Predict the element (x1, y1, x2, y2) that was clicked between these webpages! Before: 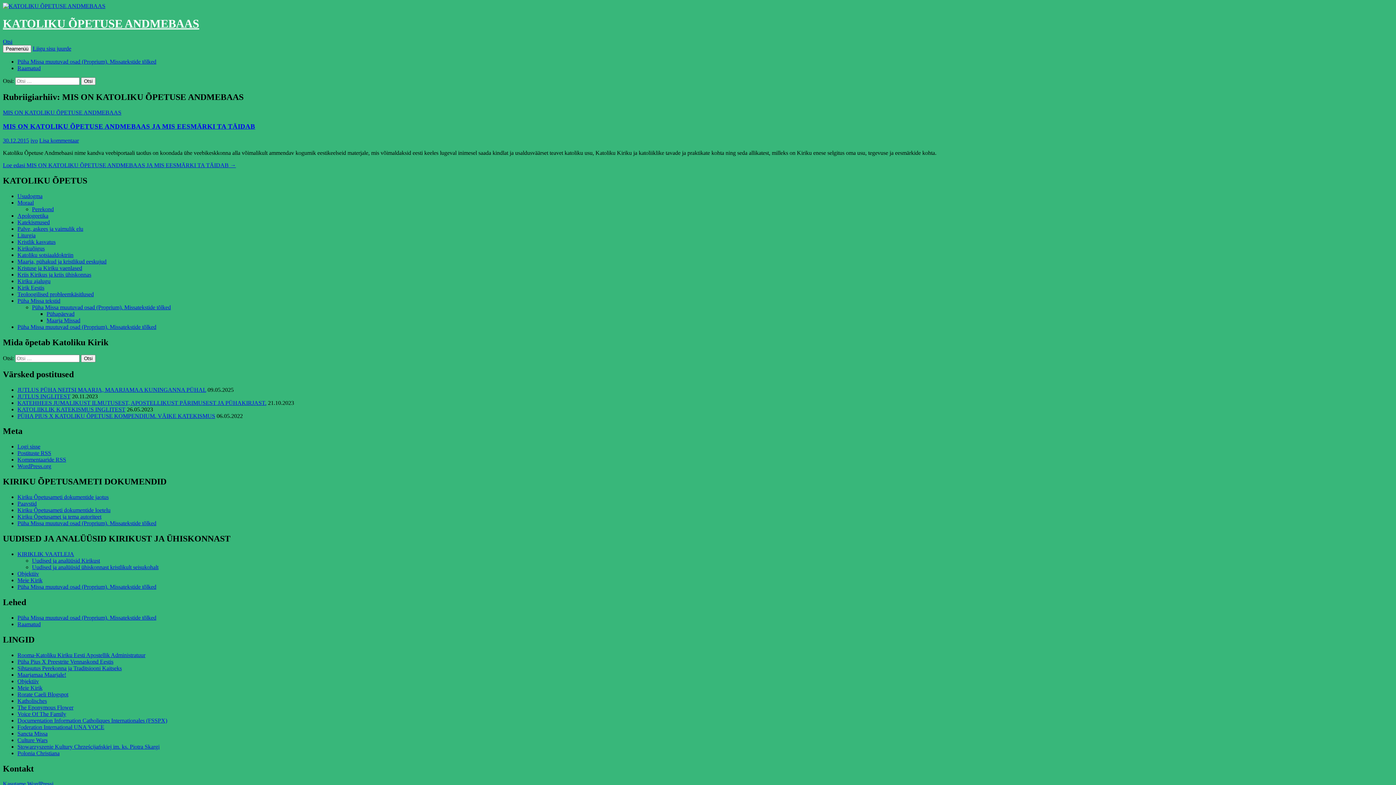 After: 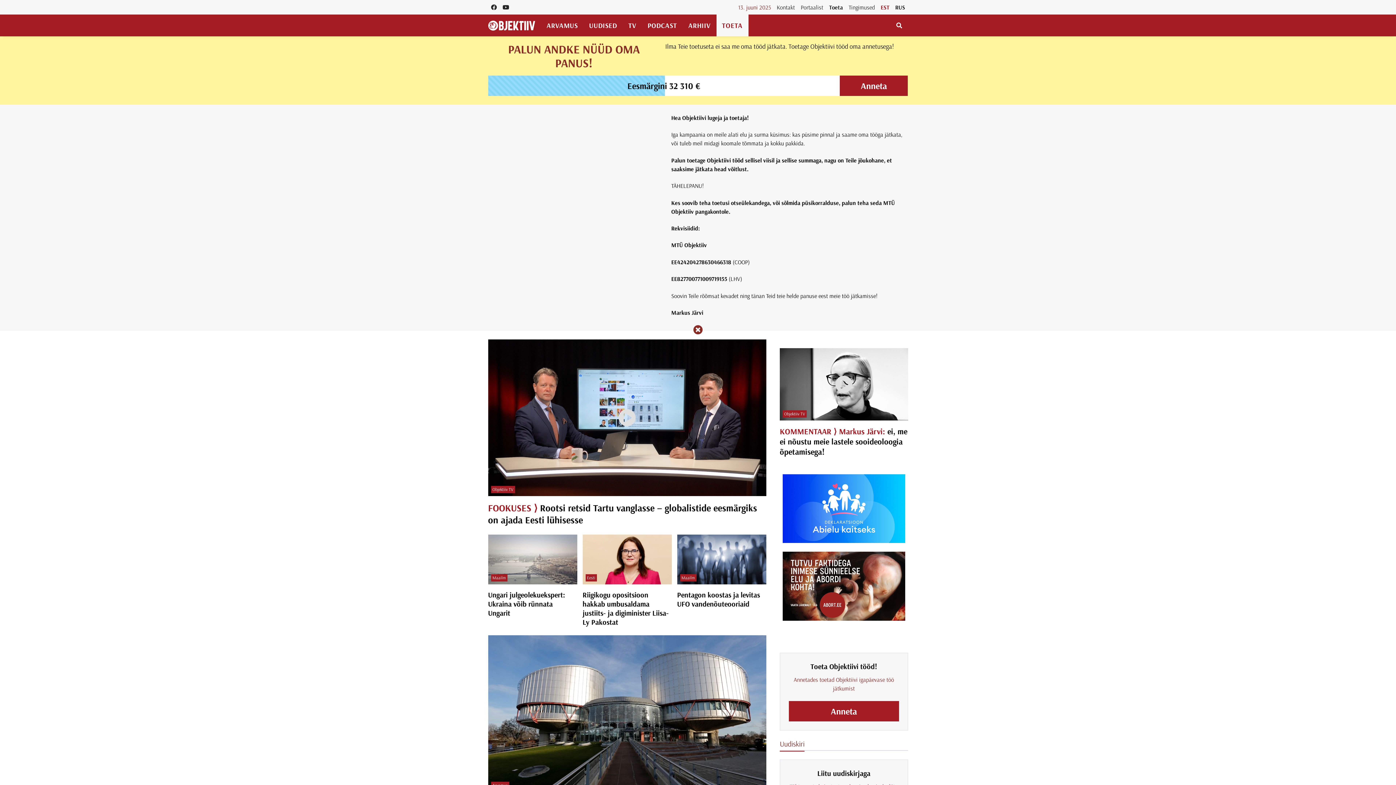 Action: bbox: (17, 570, 38, 577) label: Objektiiv